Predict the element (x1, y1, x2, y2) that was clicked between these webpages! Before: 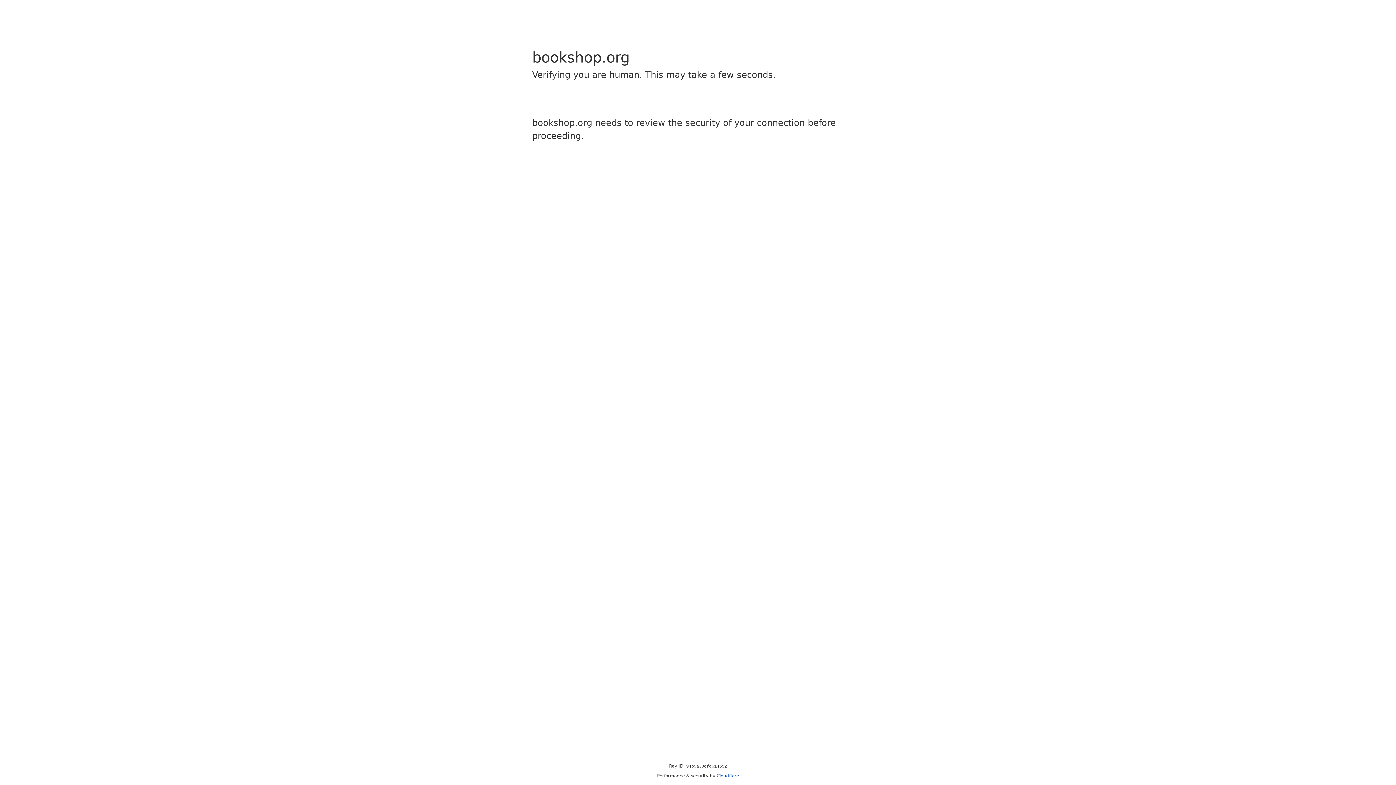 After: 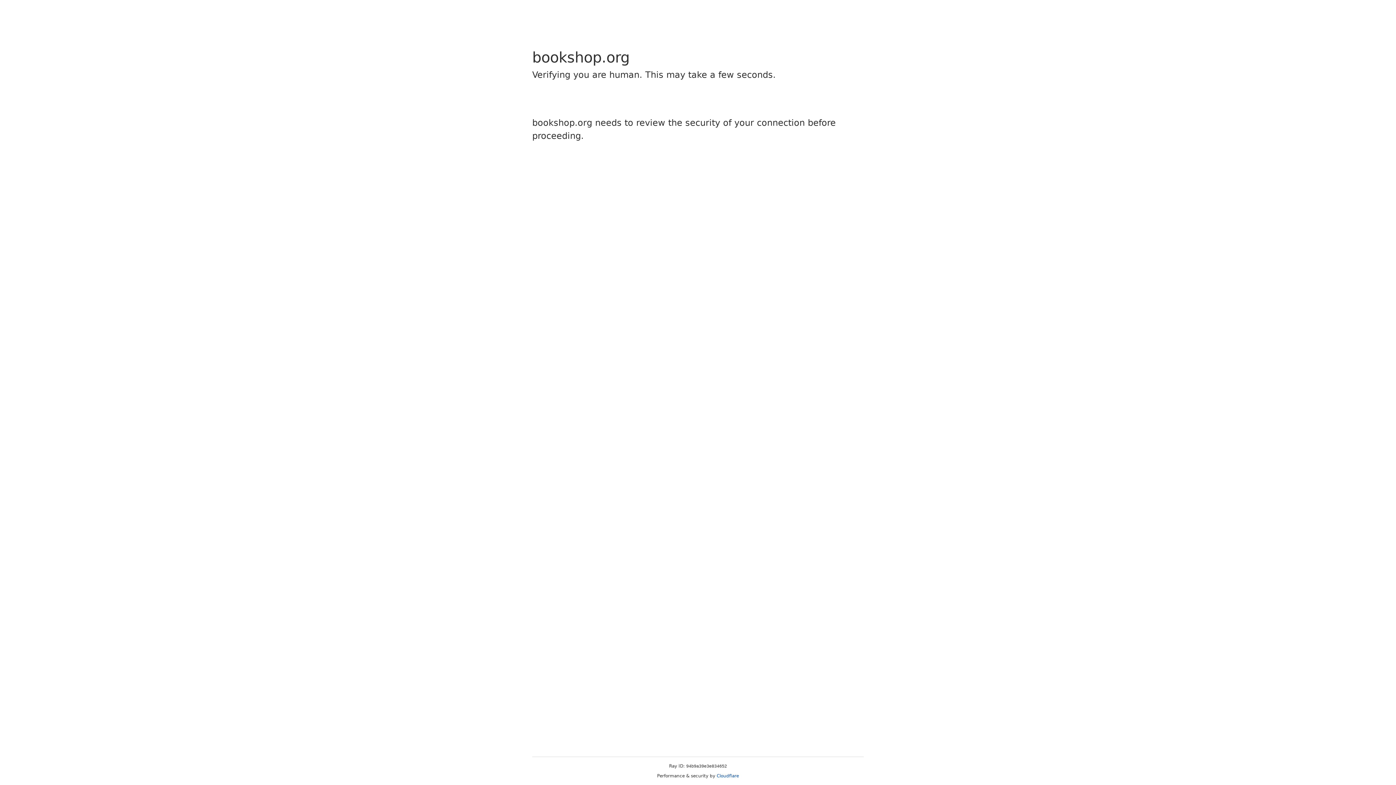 Action: bbox: (716, 773, 739, 778) label: Cloudflare